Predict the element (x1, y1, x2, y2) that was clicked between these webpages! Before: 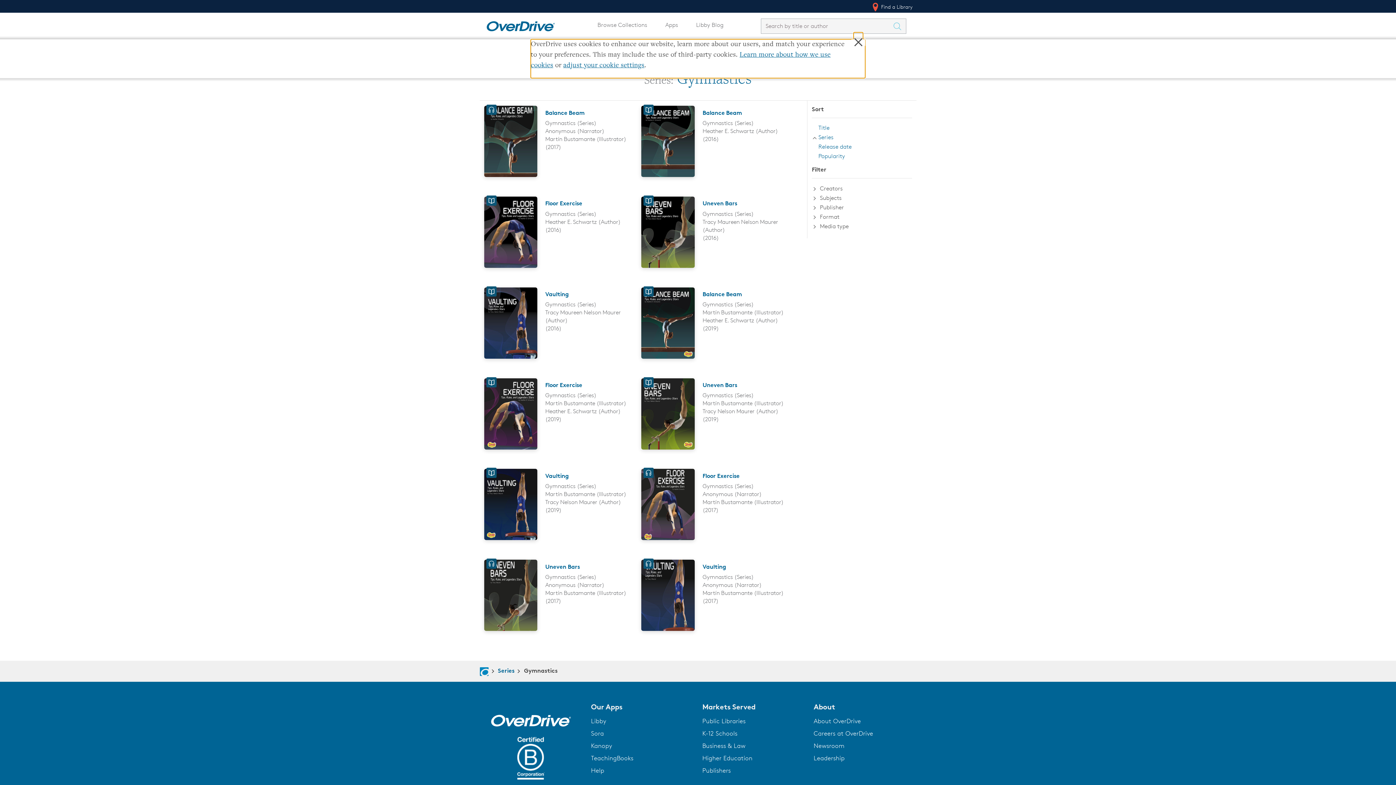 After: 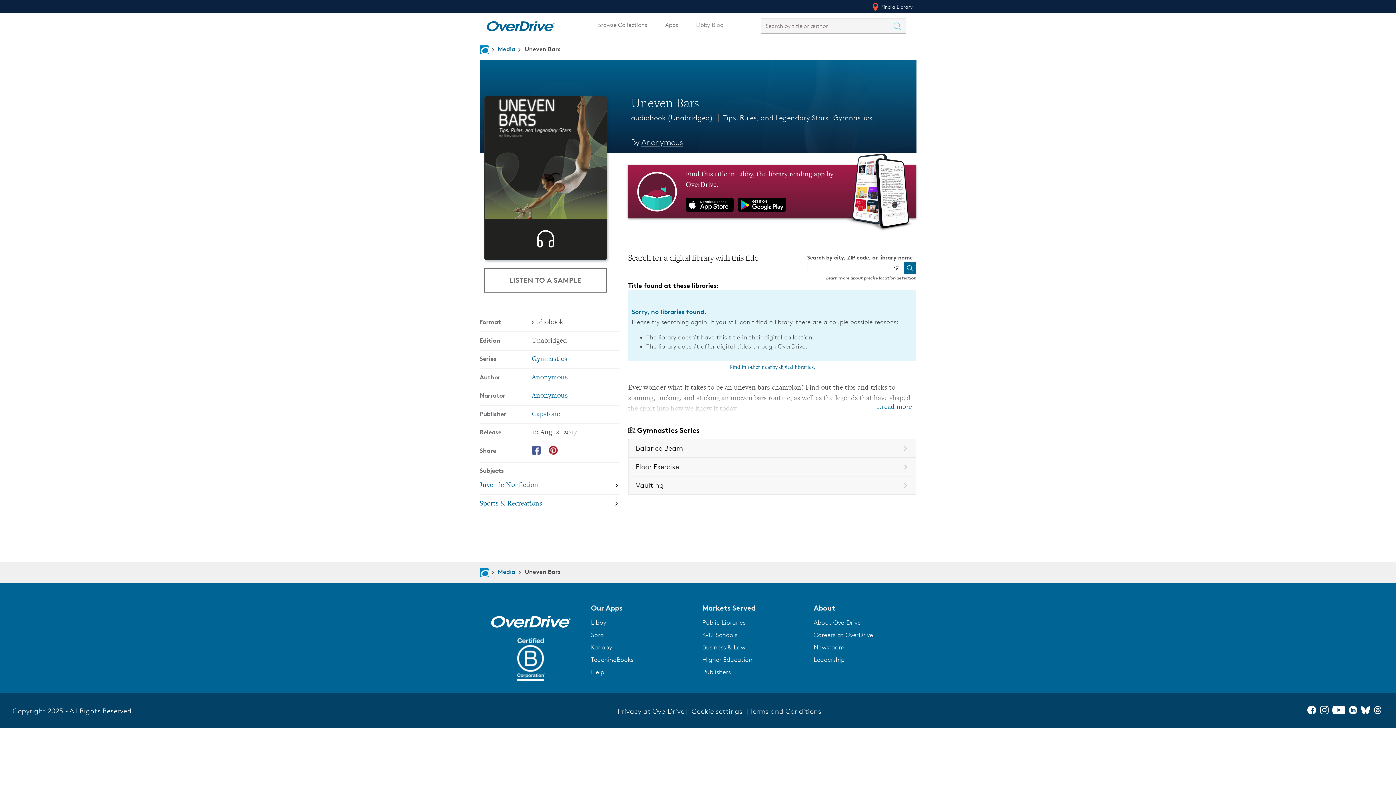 Action: bbox: (484, 626, 537, 633)